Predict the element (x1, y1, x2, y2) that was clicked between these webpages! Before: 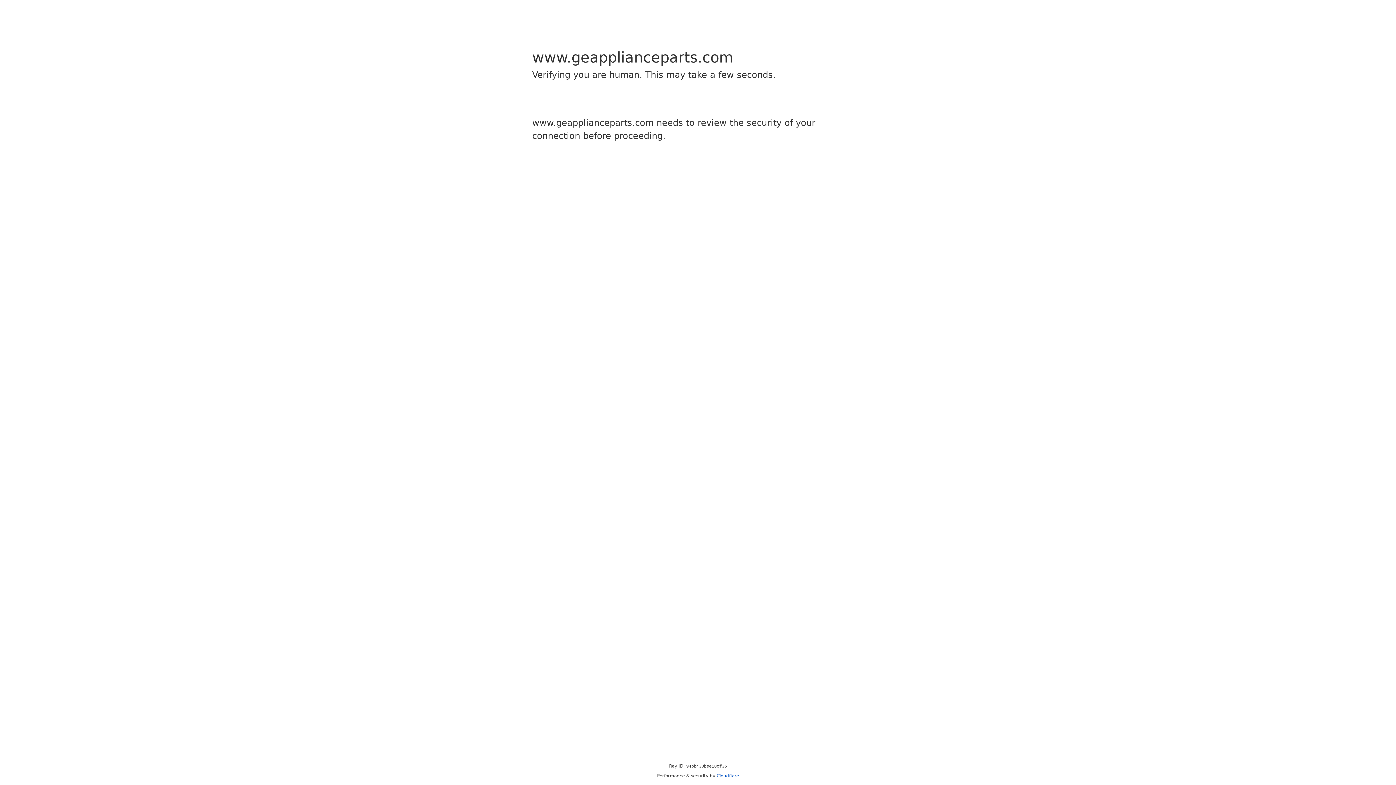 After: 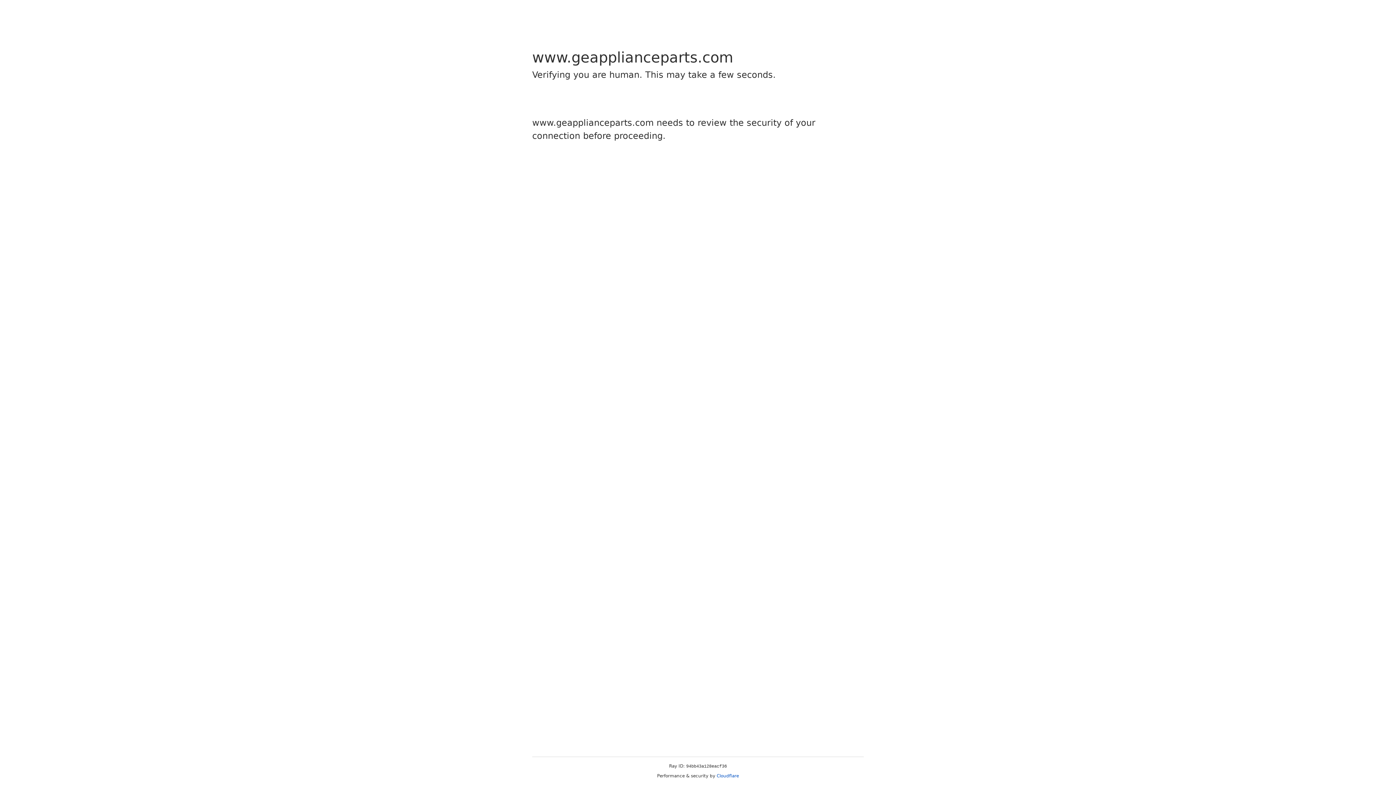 Action: label: Cloudflare bbox: (716, 773, 739, 778)